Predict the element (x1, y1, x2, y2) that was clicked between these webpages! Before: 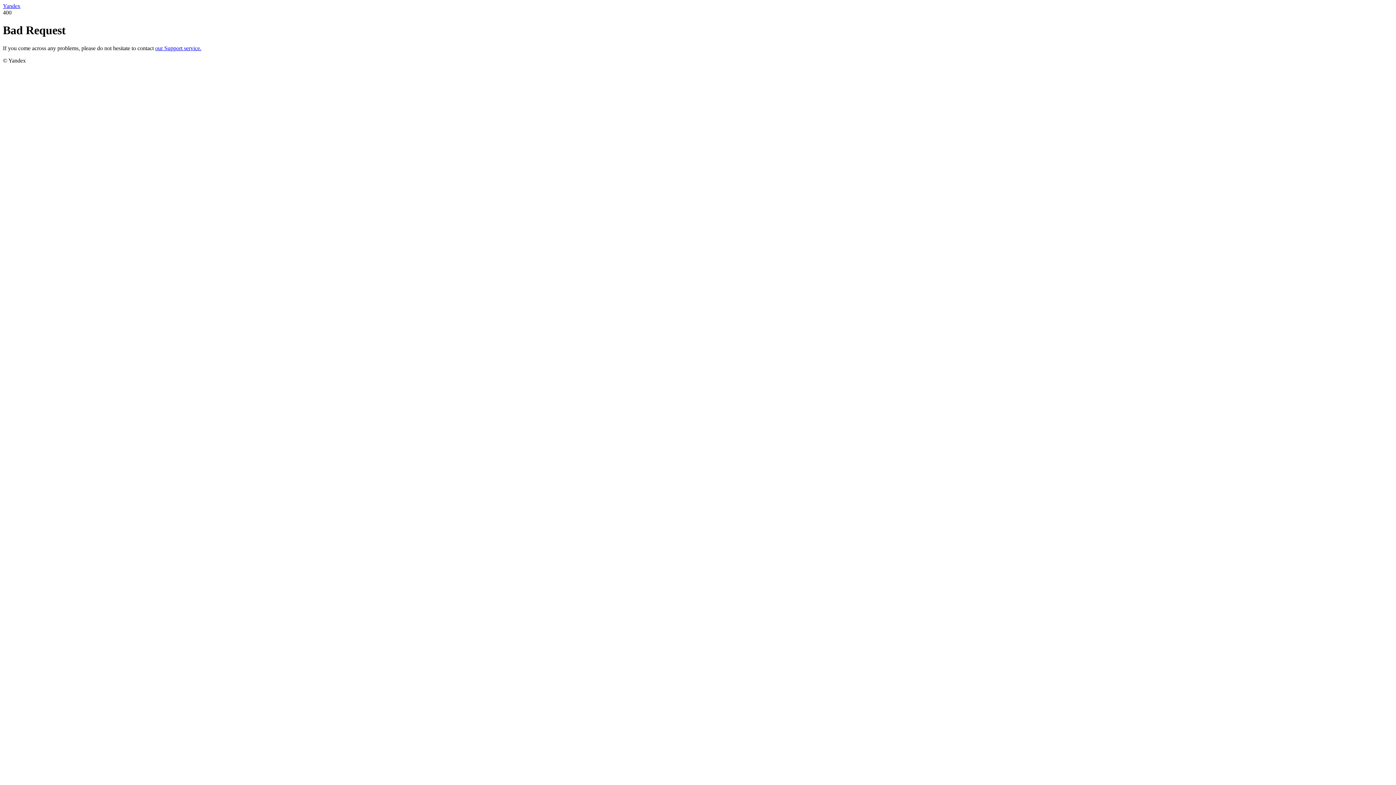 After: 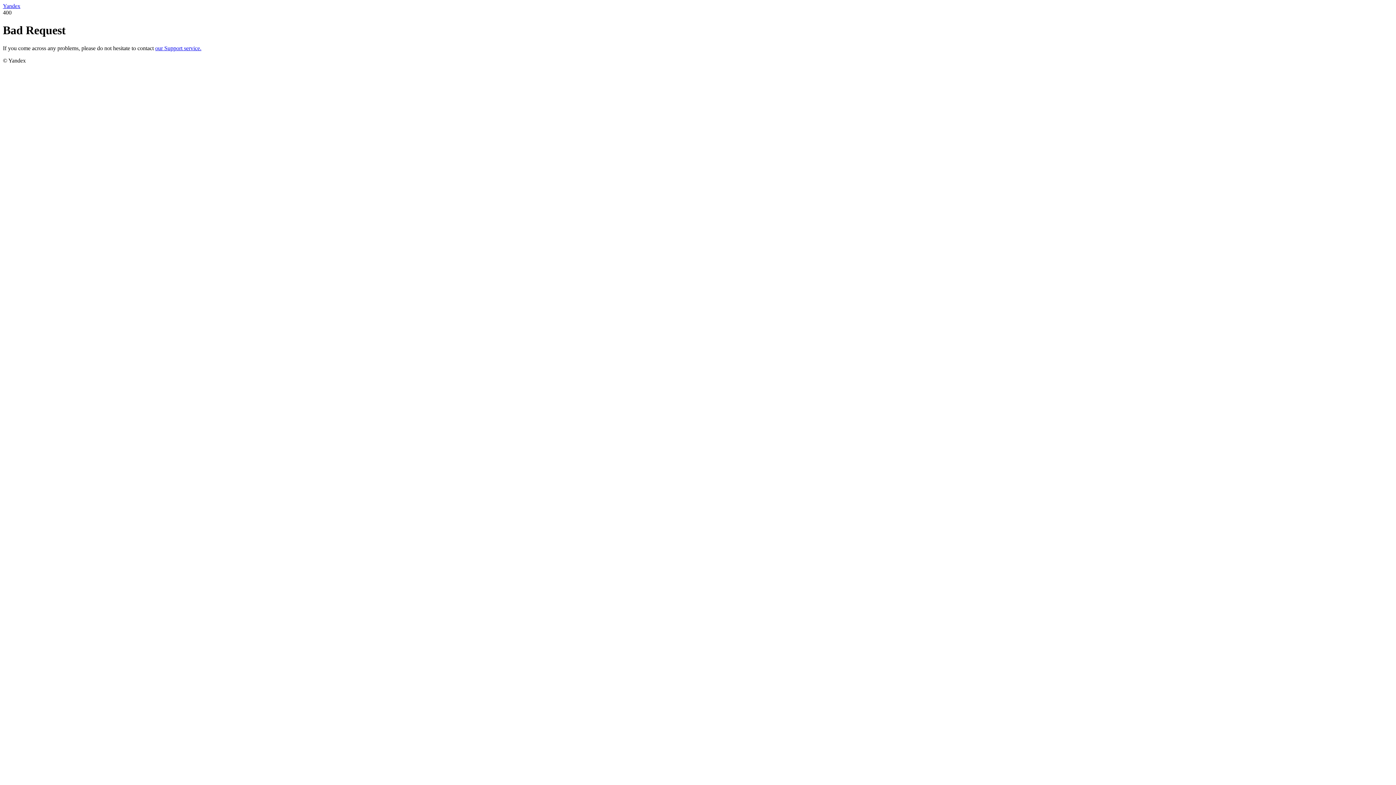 Action: label: our Support service. bbox: (155, 45, 201, 51)